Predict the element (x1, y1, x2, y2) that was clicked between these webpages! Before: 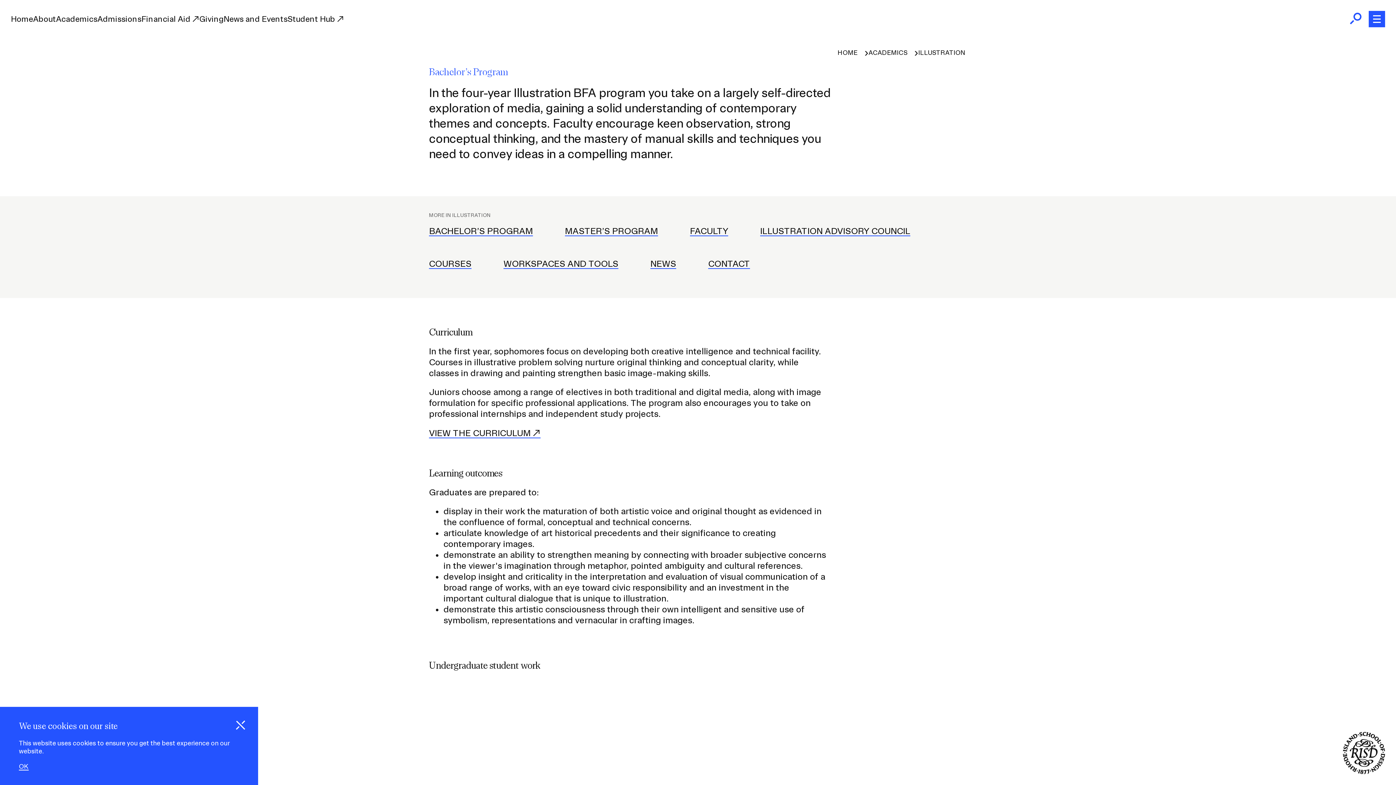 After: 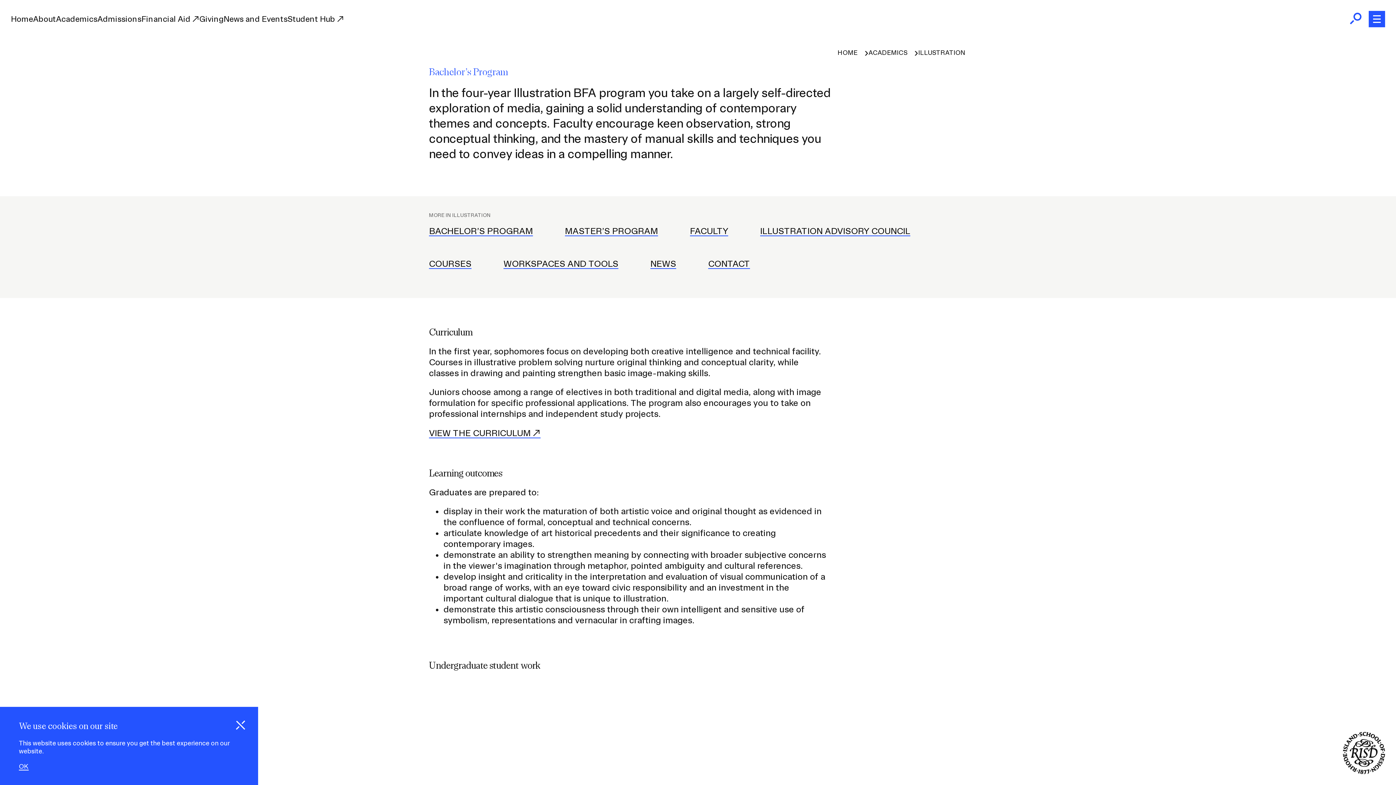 Action: bbox: (895, 693, 908, 706) label: Show Media Information